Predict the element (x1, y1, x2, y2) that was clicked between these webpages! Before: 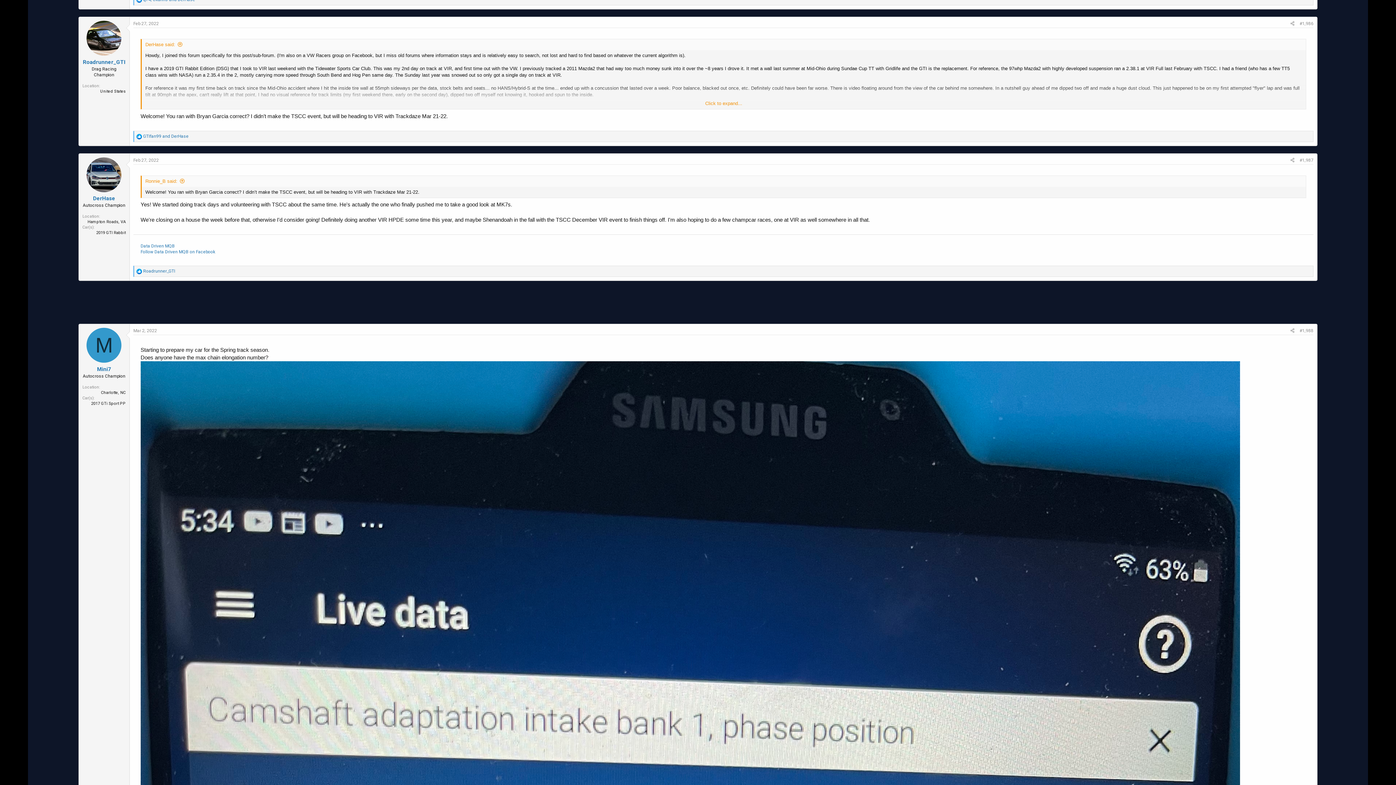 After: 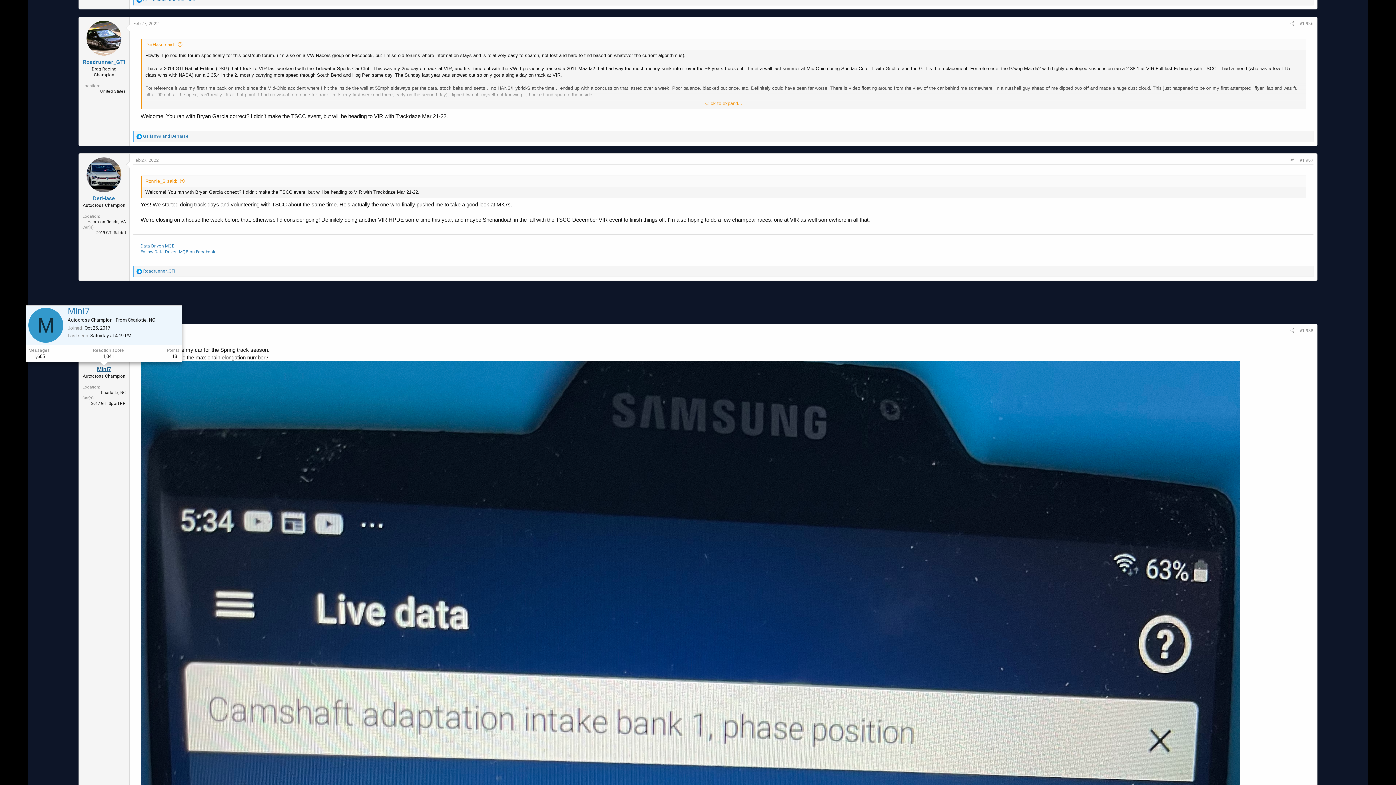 Action: label: Mini7 bbox: (97, 366, 111, 372)